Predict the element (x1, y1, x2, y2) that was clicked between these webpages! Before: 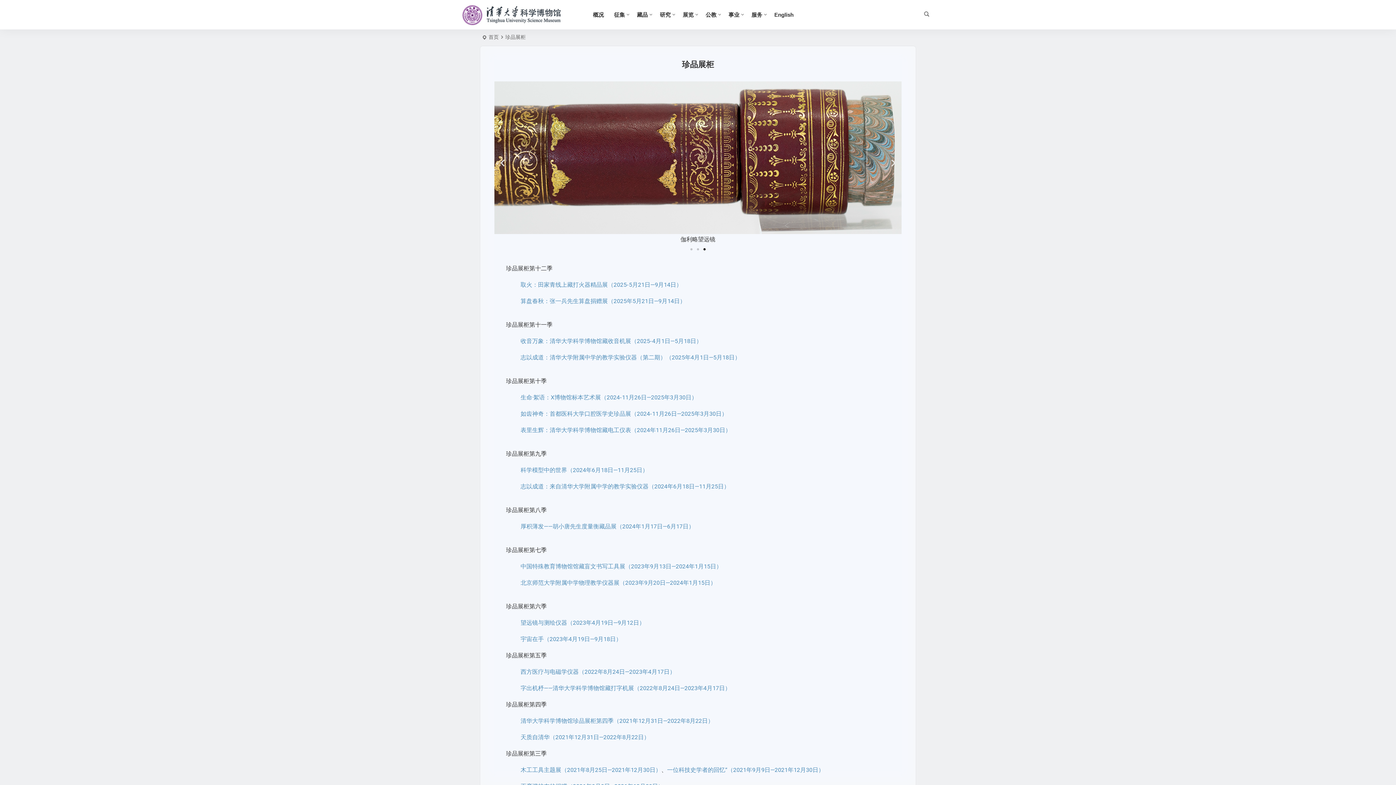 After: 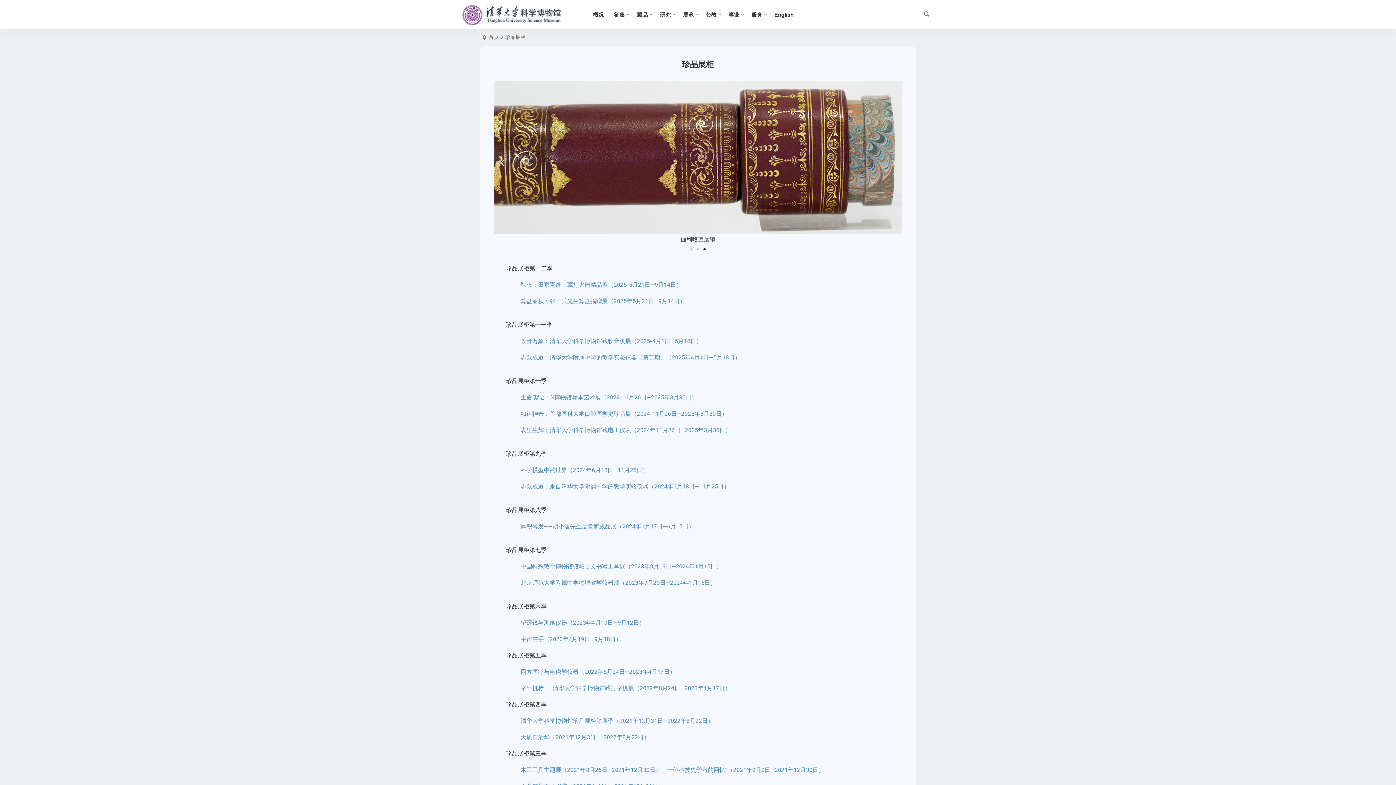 Action: label: 下一张幻灯片 bbox: (889, 158, 898, 167)